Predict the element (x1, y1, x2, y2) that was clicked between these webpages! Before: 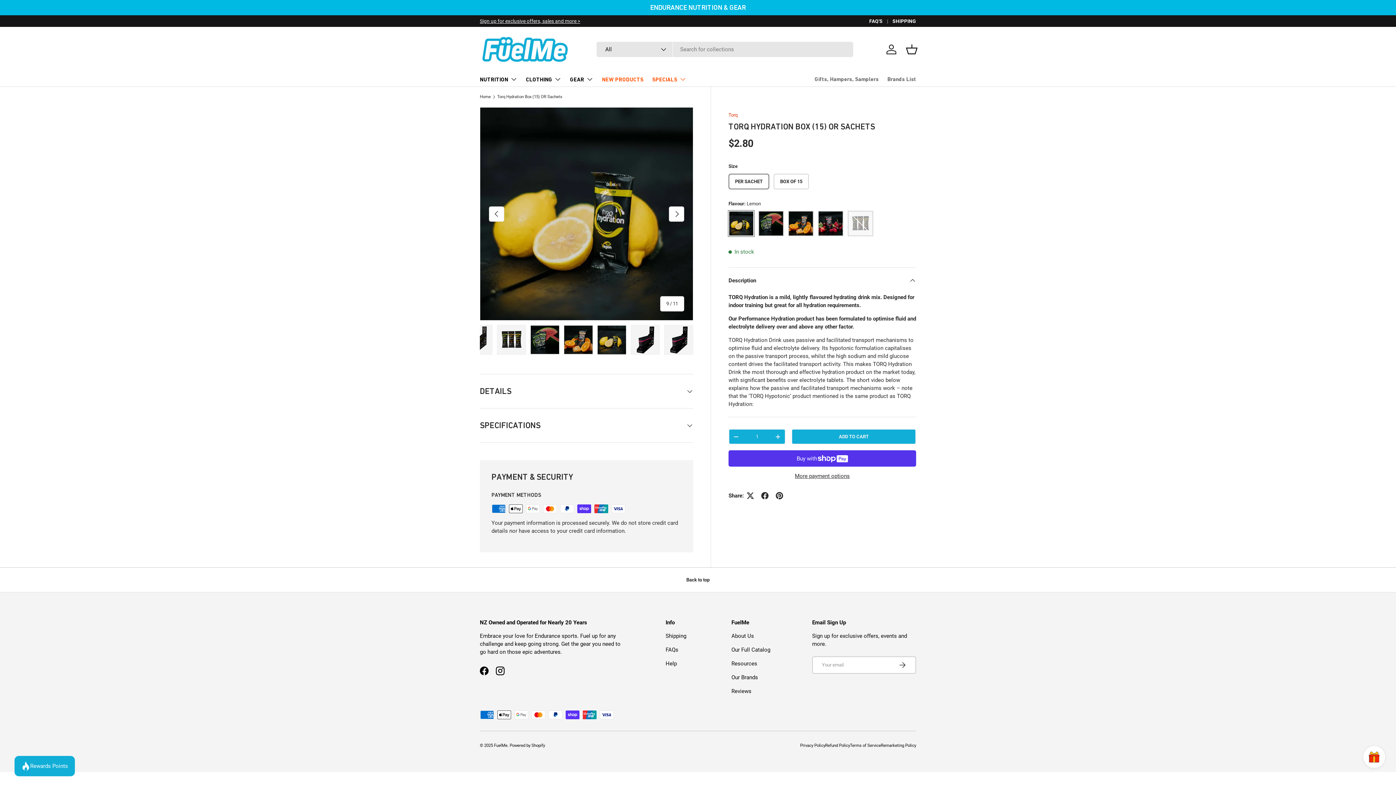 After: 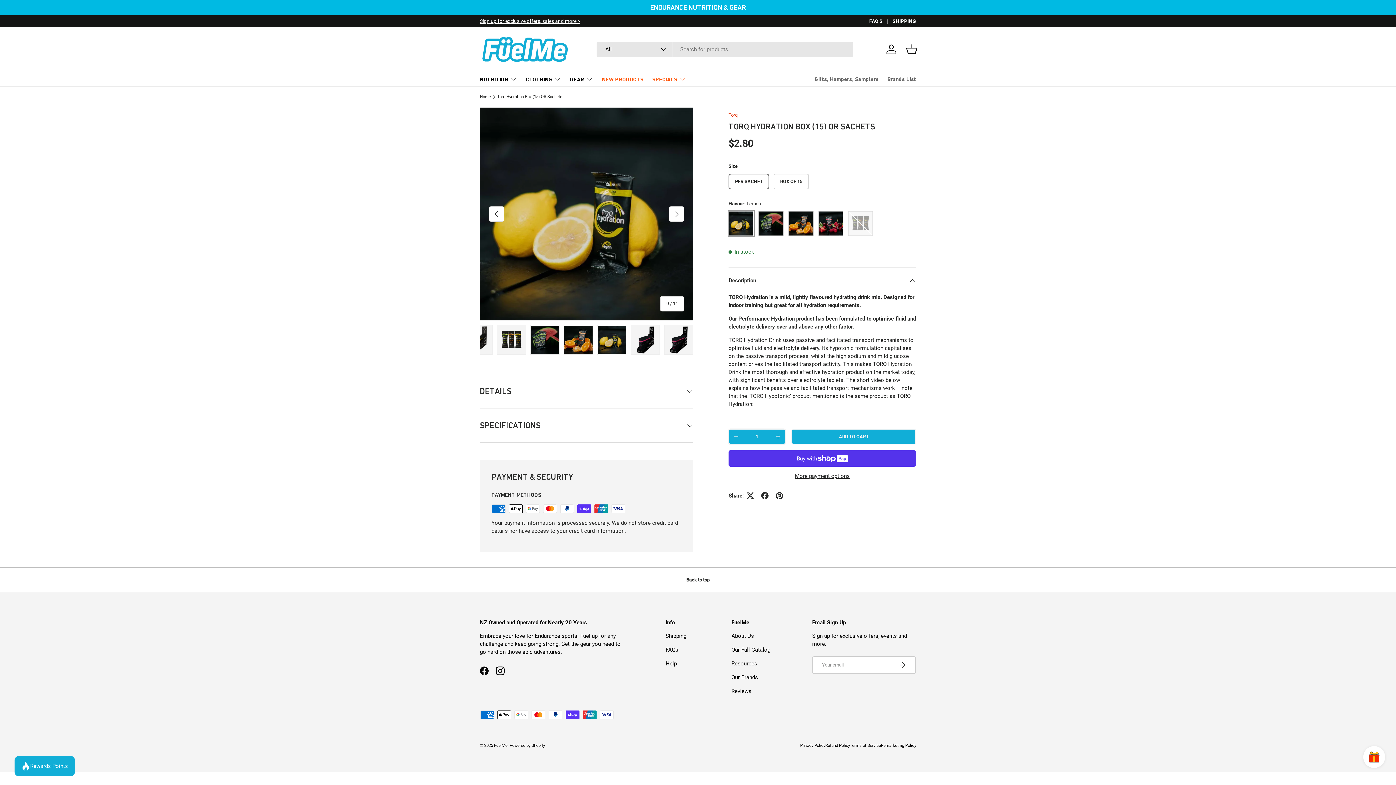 Action: label: - bbox: (729, 431, 743, 442)